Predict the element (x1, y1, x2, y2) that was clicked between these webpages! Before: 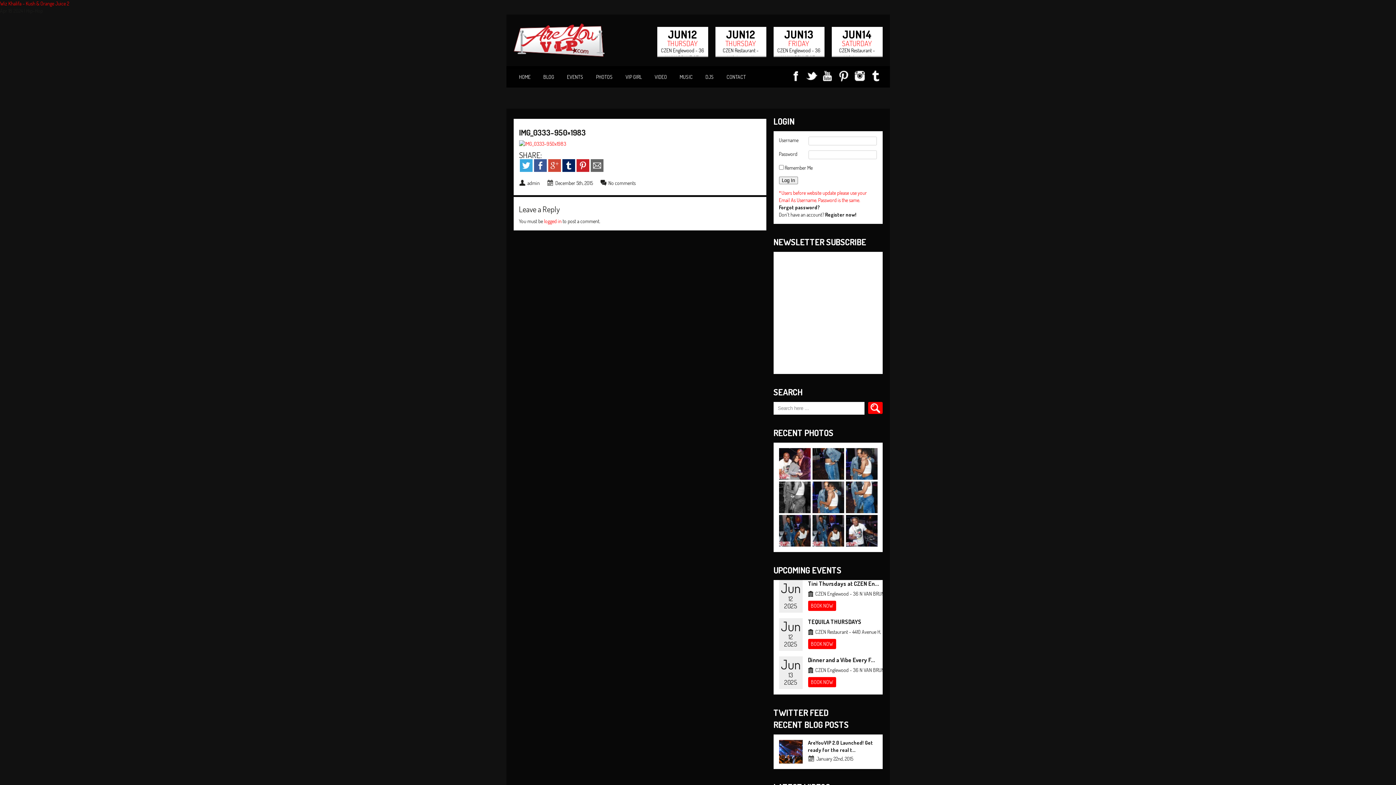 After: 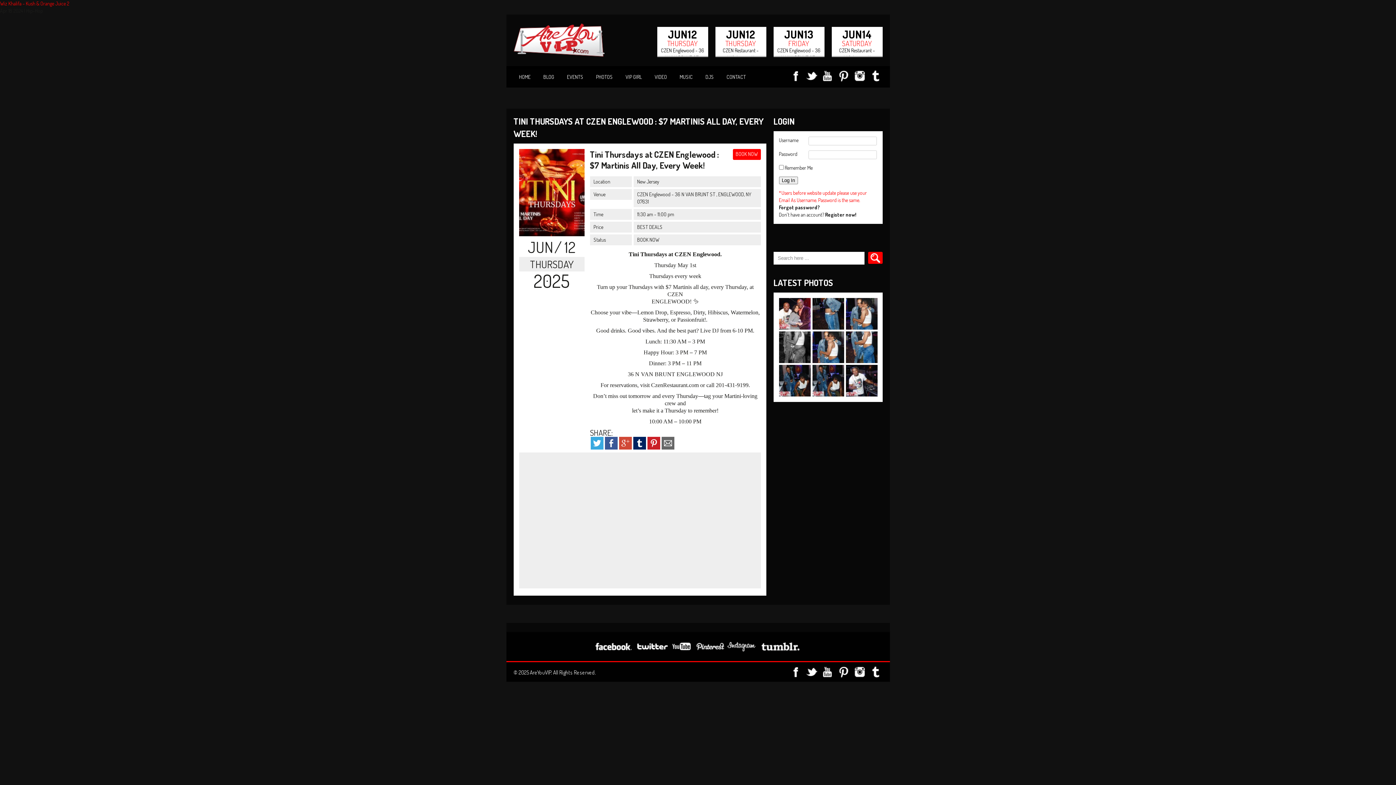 Action: bbox: (808, 580, 879, 587) label: Tini Thursdays at CZEN En...